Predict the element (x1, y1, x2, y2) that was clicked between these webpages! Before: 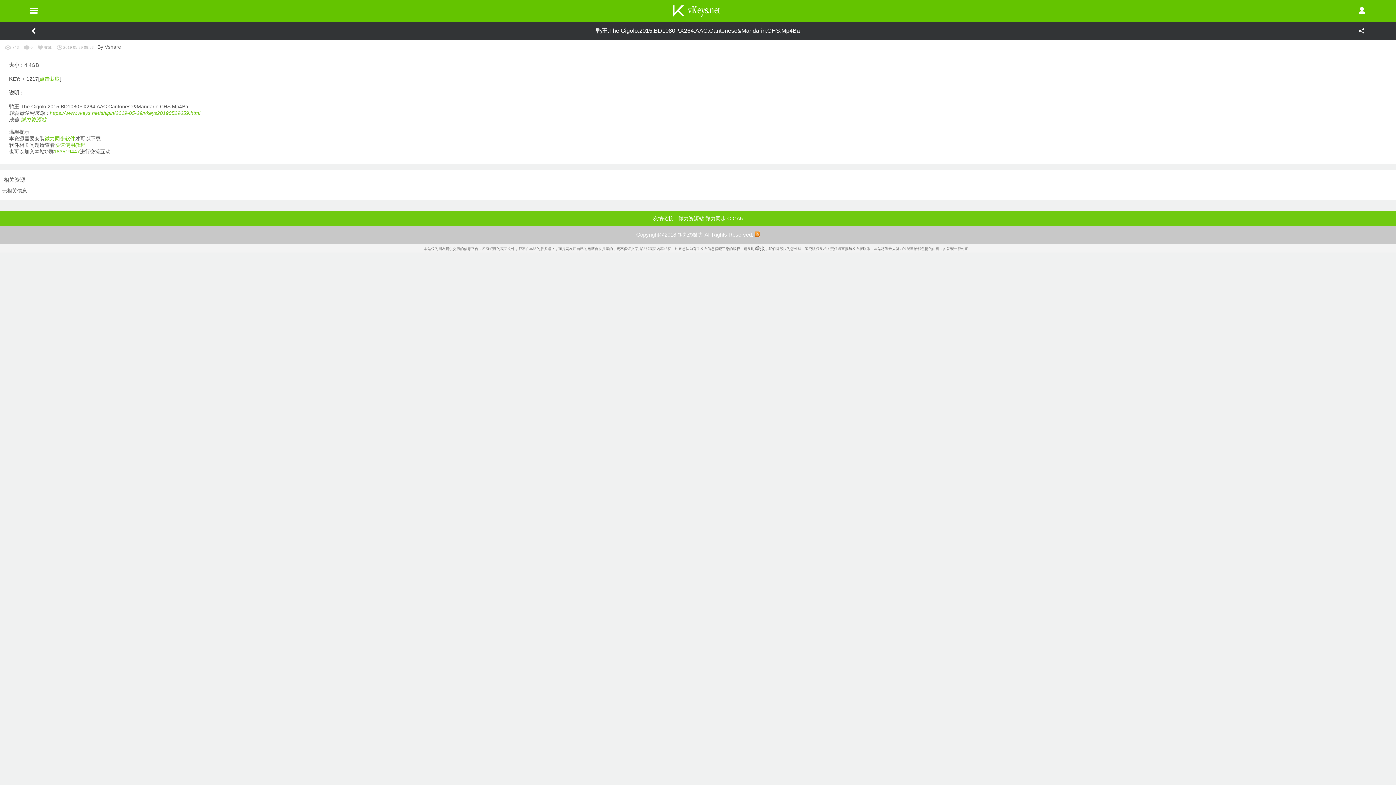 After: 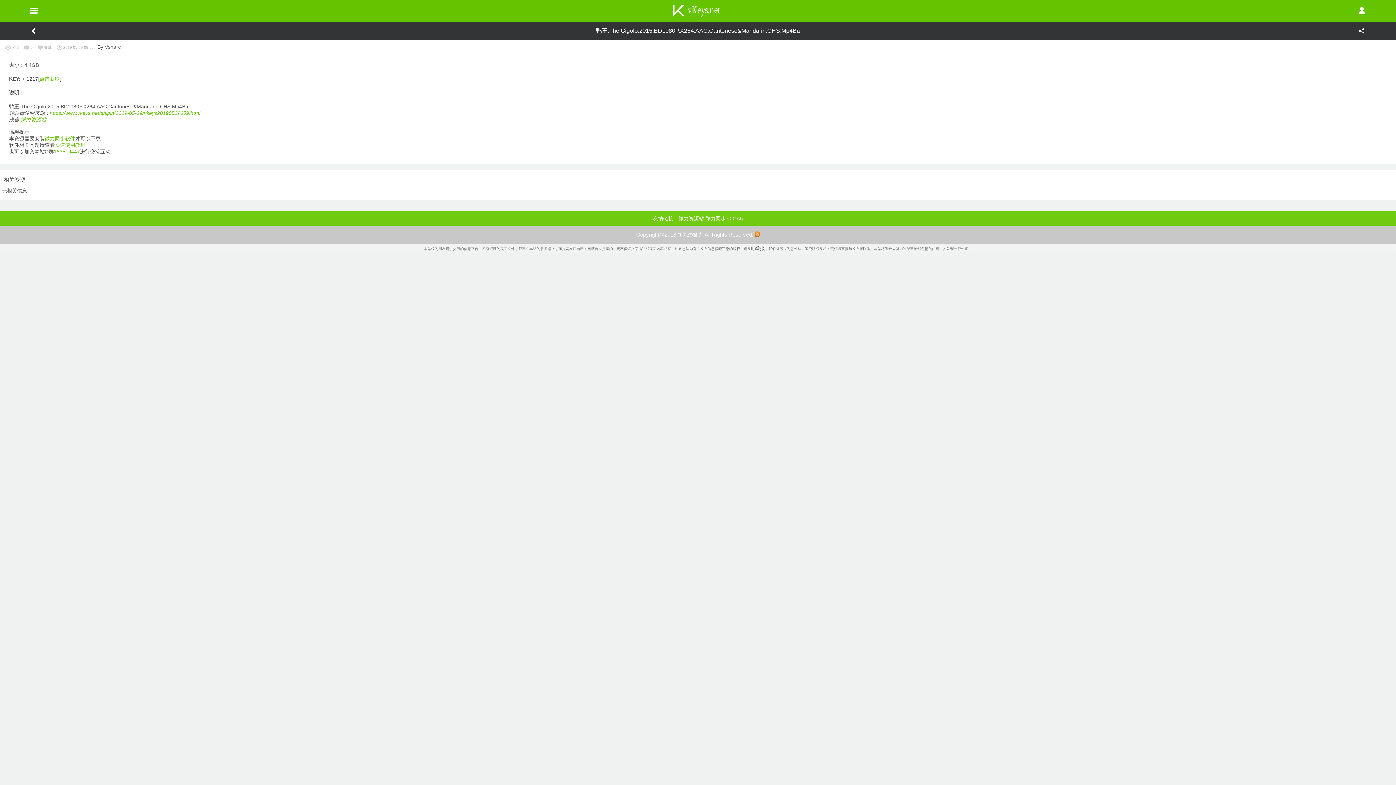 Action: label: 快速使用教程 bbox: (54, 142, 85, 148)